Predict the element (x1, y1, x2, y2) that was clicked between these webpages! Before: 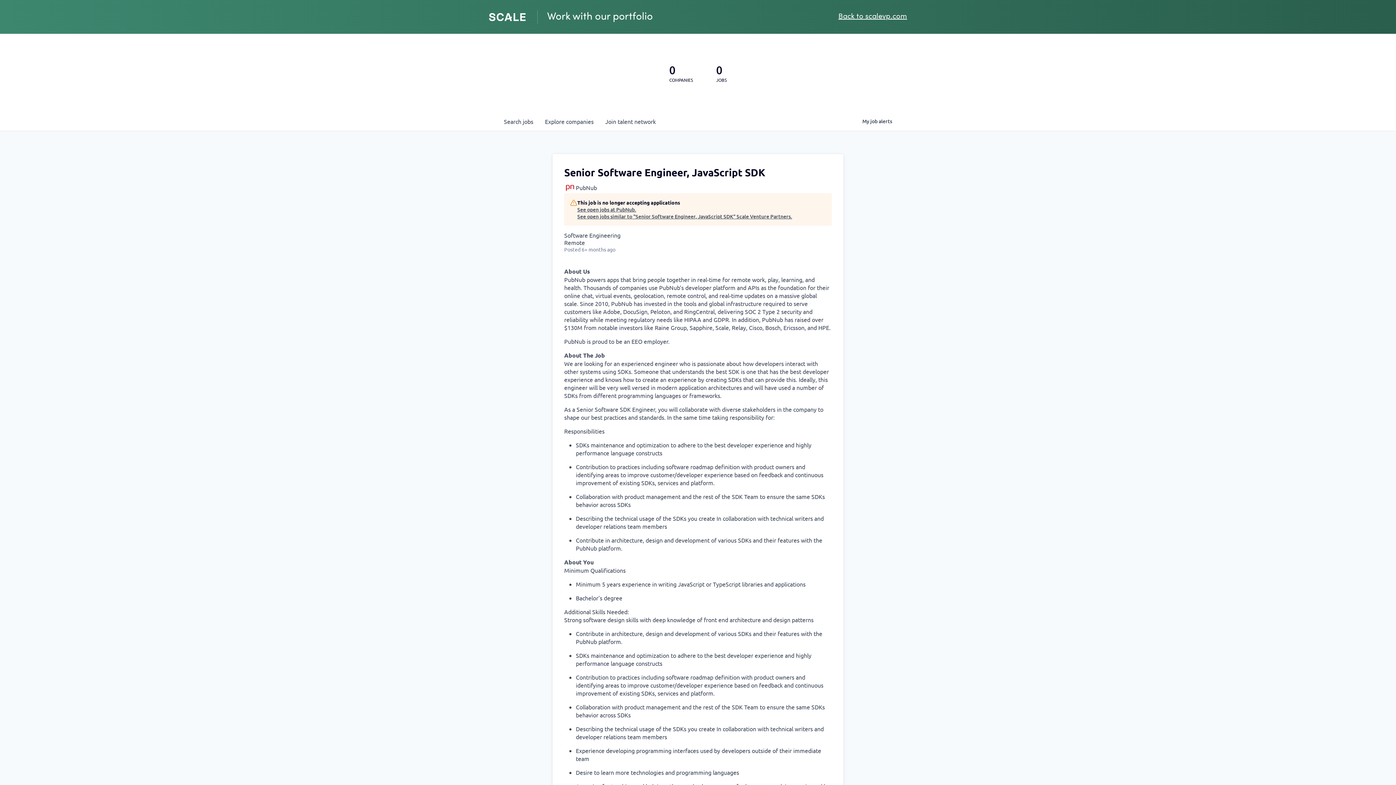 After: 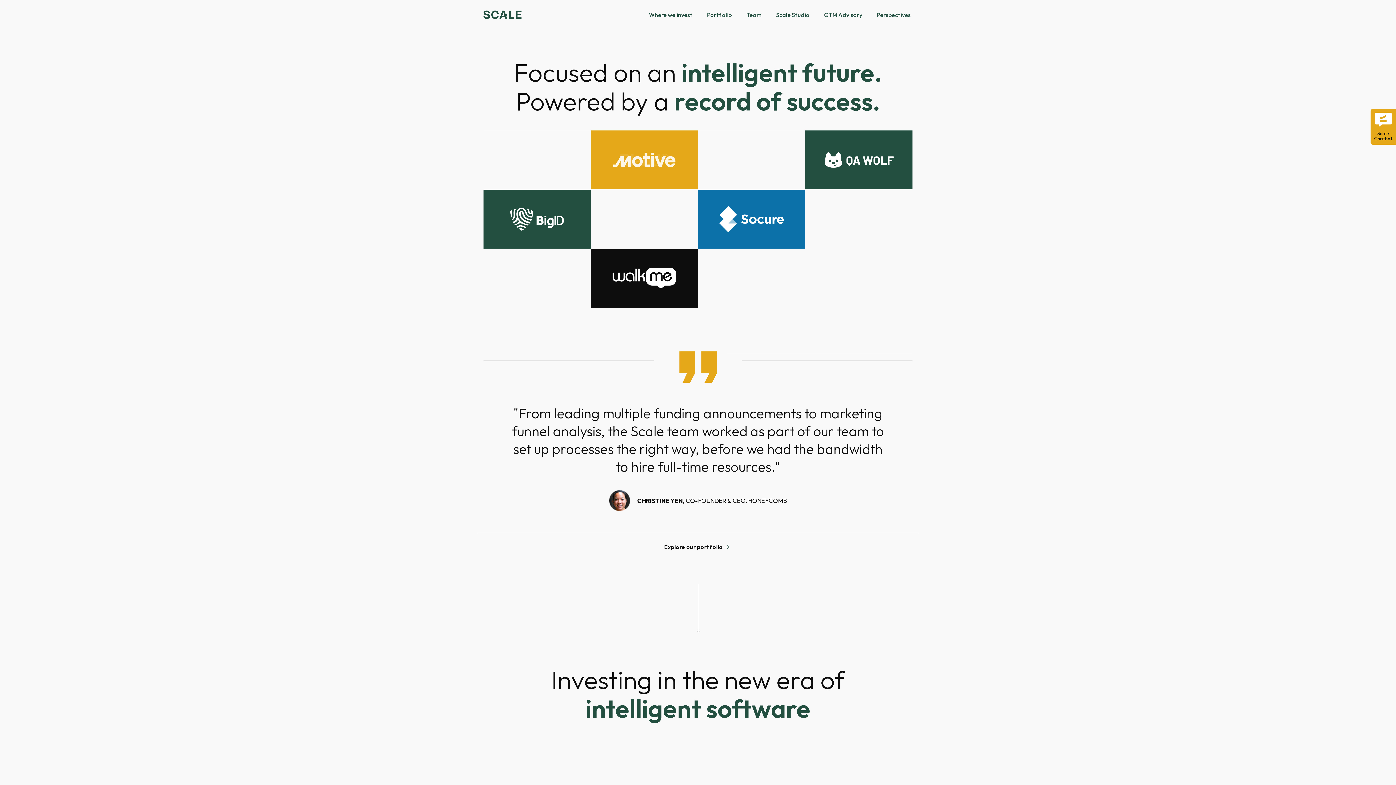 Action: bbox: (489, 12, 525, 20)